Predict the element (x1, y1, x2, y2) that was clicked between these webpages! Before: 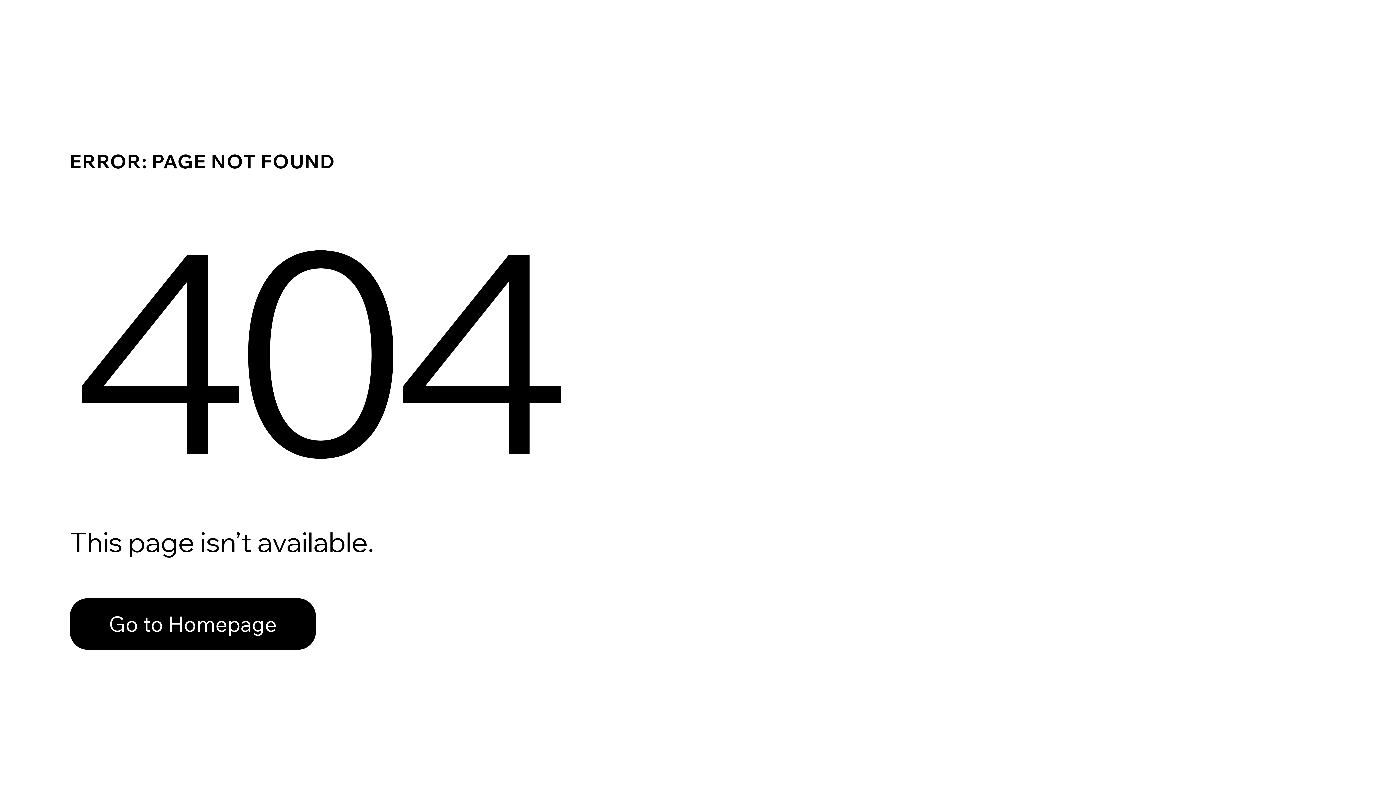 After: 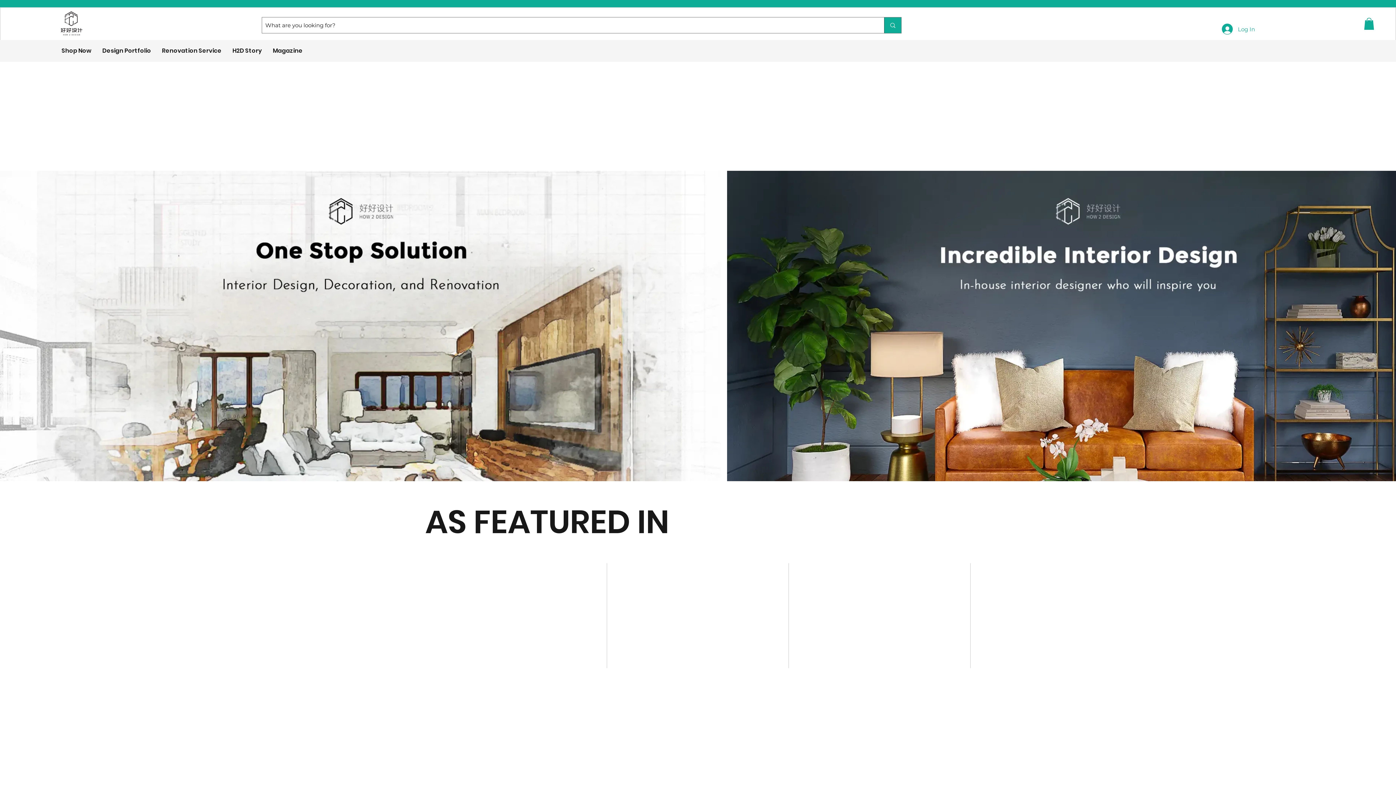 Action: label: Go to Homepage bbox: (69, 598, 316, 650)